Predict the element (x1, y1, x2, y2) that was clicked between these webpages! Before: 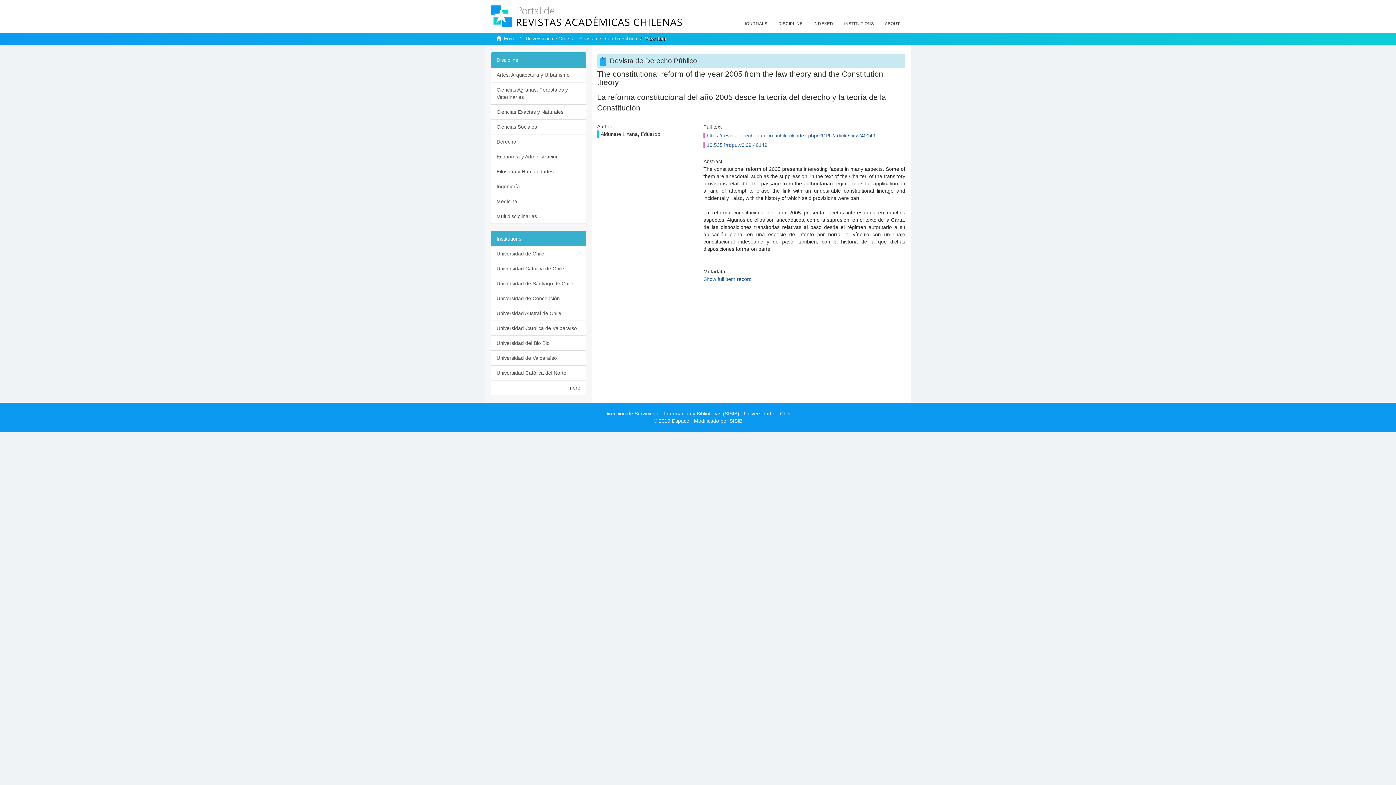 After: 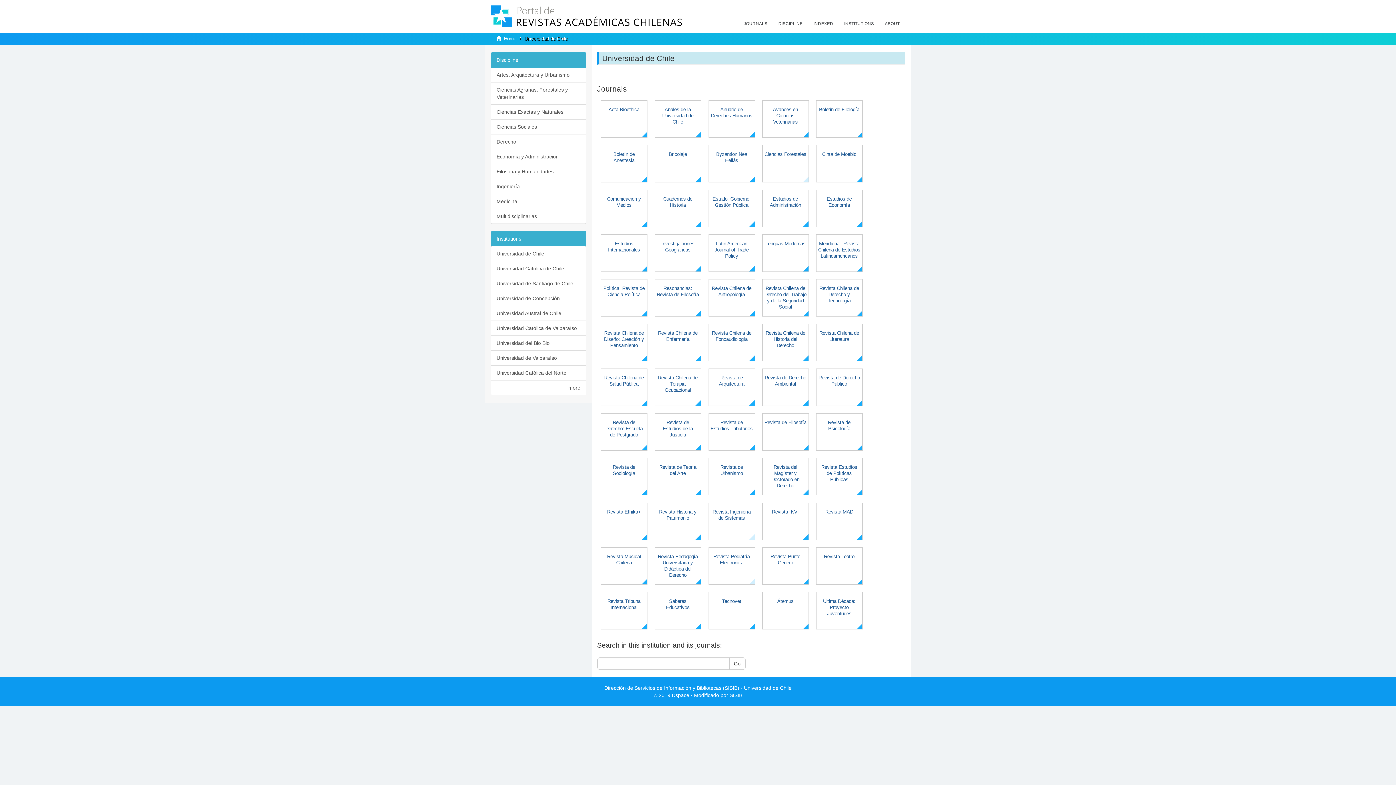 Action: bbox: (490, 246, 586, 261) label: Universidad de Chile